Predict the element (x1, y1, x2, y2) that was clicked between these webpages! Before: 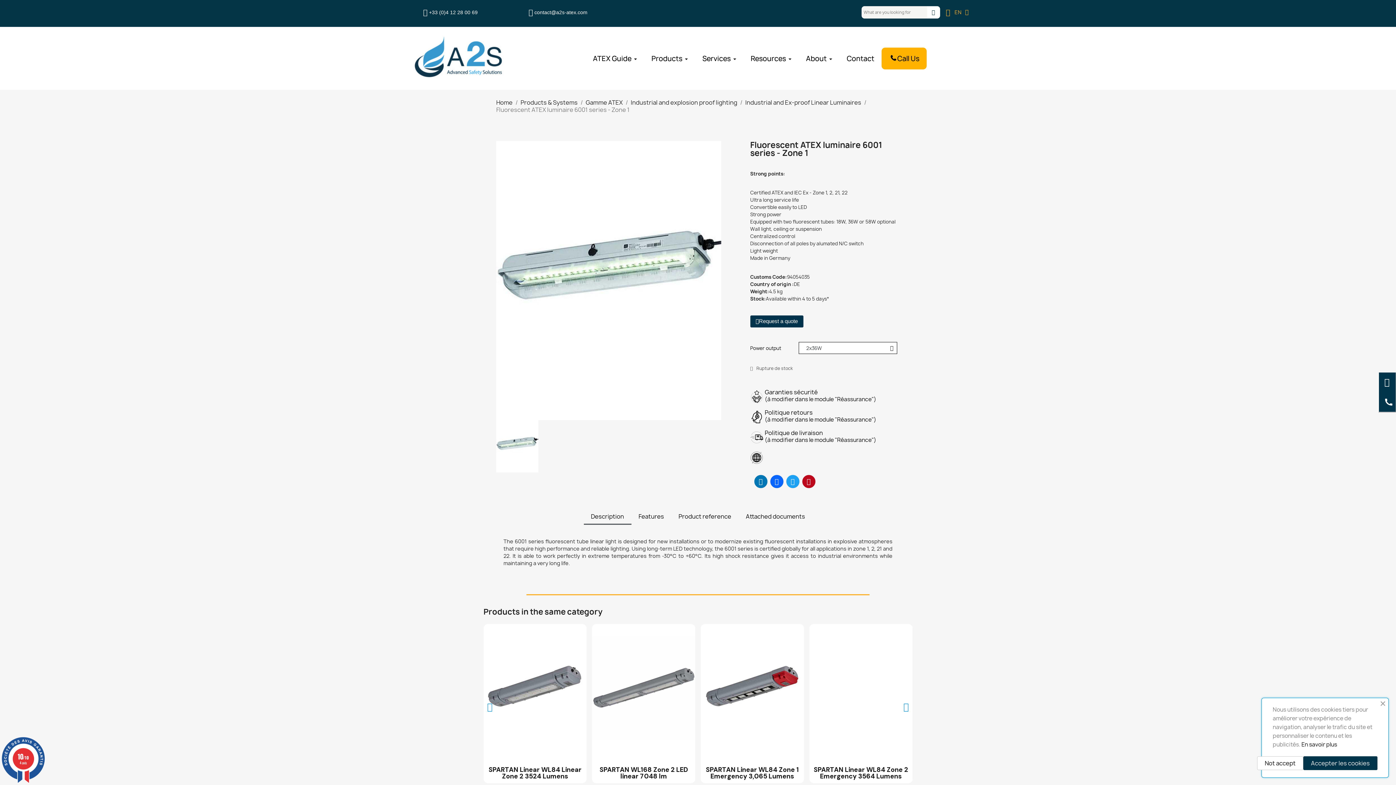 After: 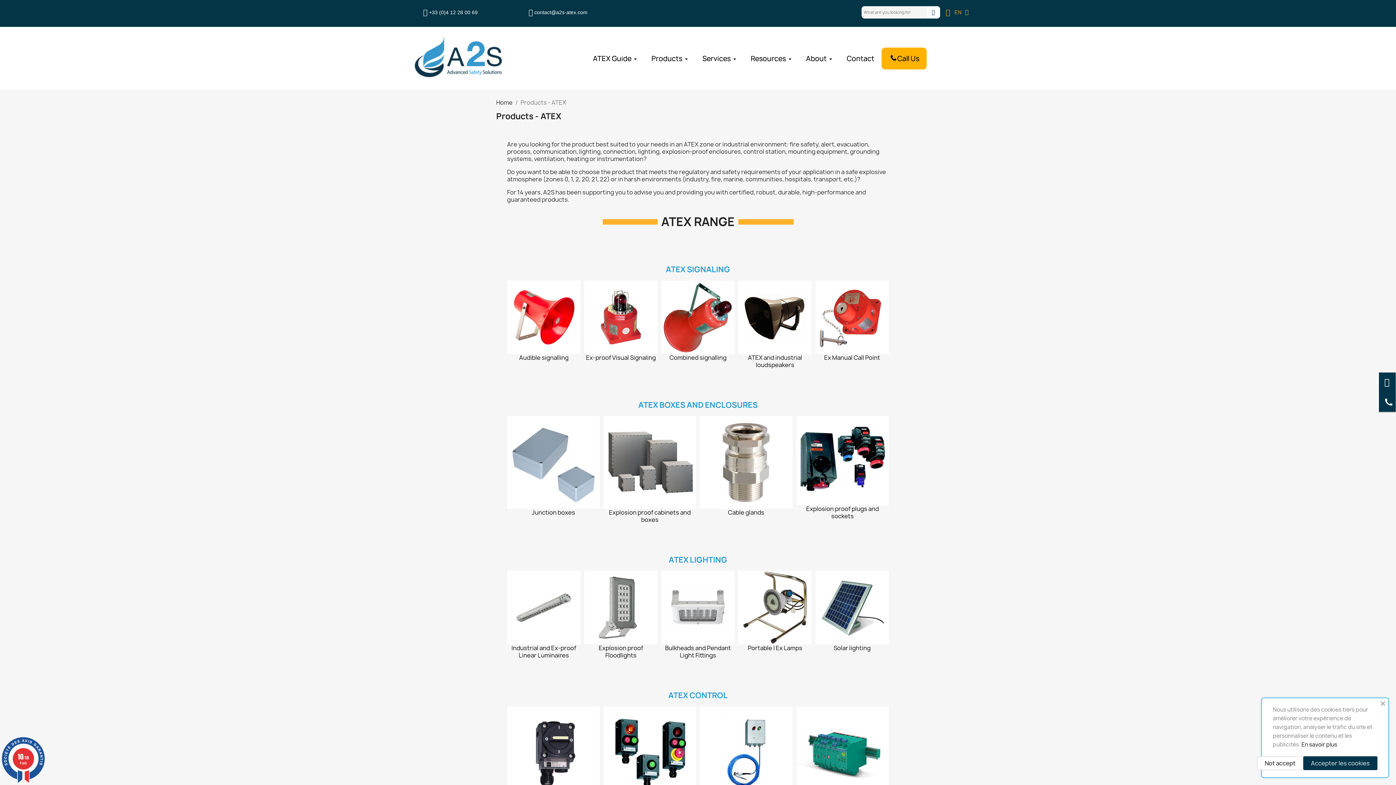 Action: bbox: (644, 47, 695, 69) label: Products